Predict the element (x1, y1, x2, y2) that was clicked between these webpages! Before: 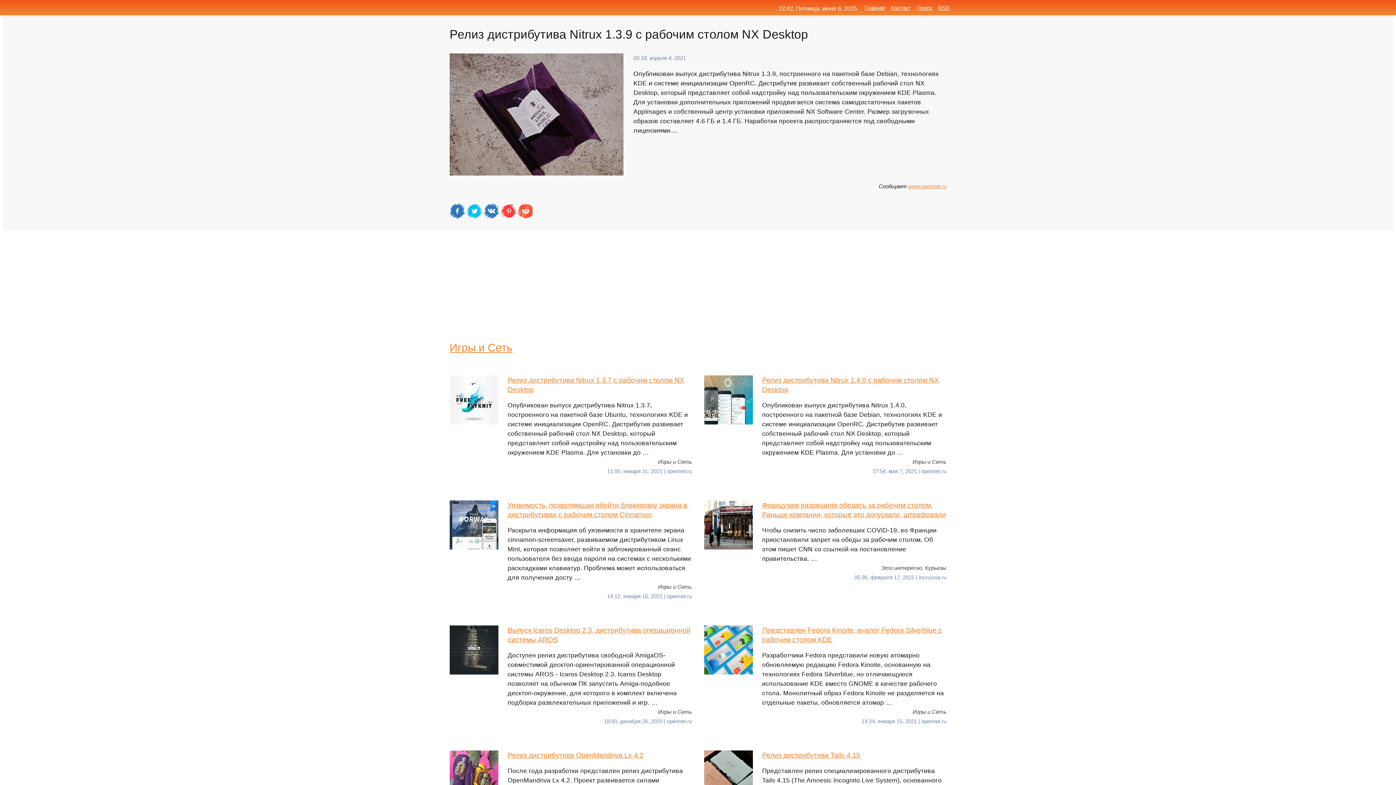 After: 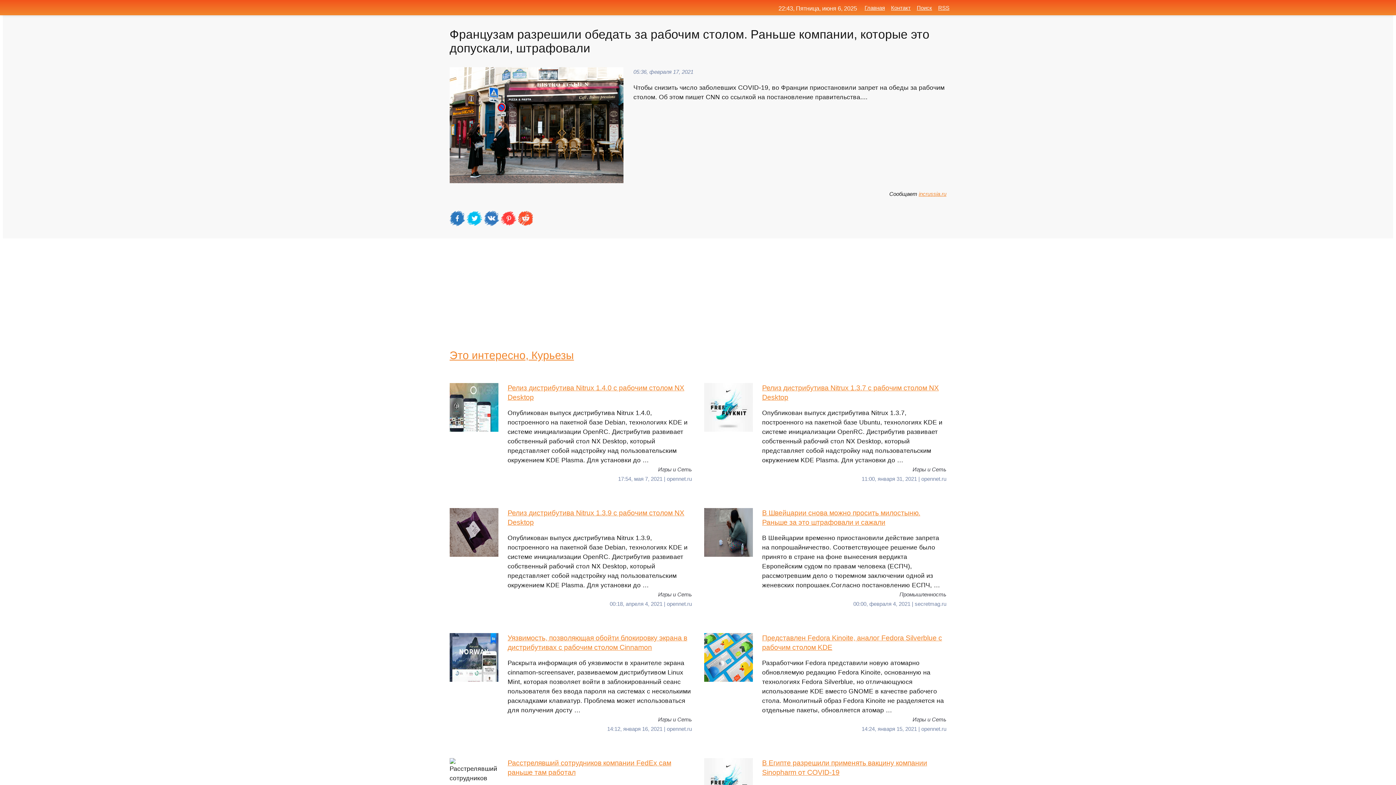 Action: label: Французам разрешили обедать за рабочим столом. Раньше компании, которые это допускали, штрафовали
Чтобы снизить число заболевших COVID-19, во Франции приостановили запрет на обеды за рабочим столом. Об этом пишет CNN со ссылкой на постановление правительства. … bbox: (704, 500, 946, 563)